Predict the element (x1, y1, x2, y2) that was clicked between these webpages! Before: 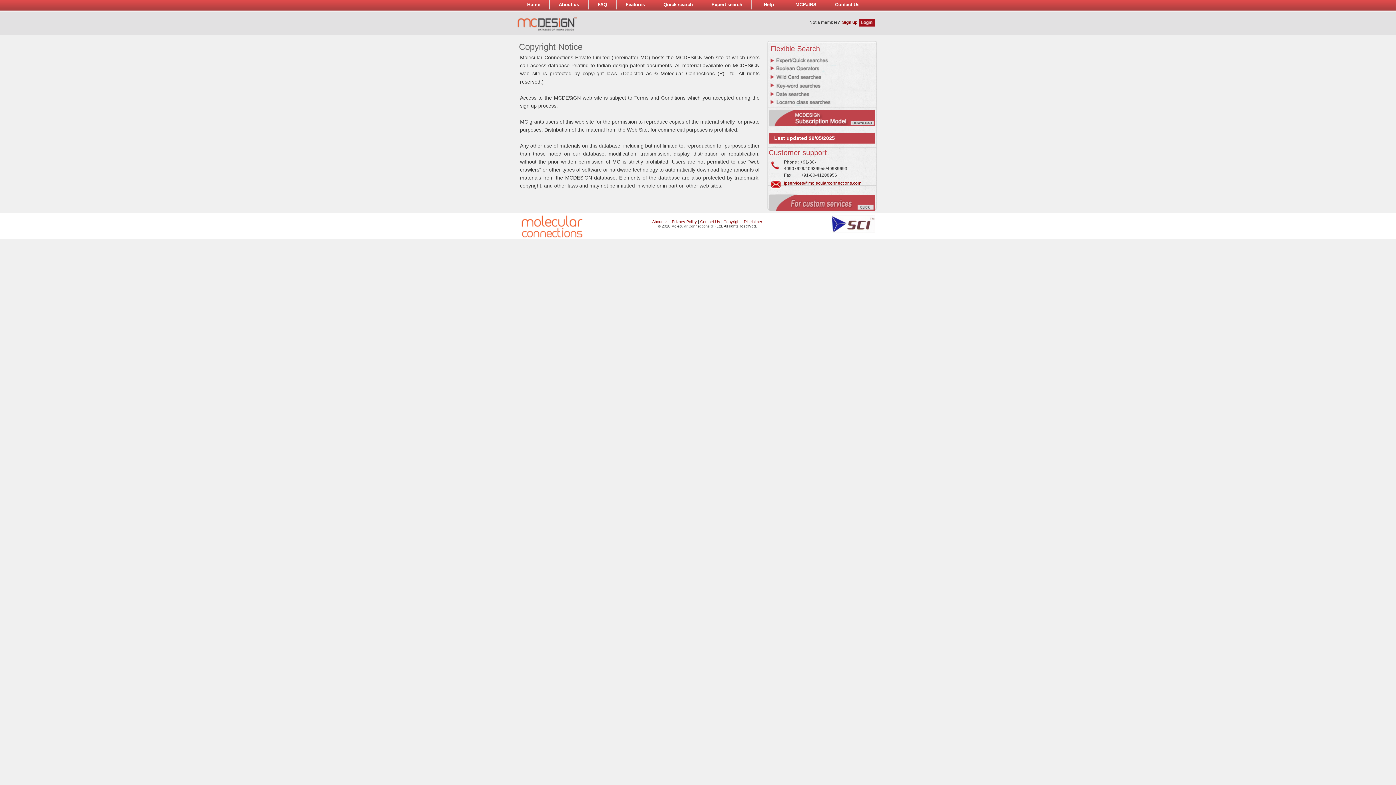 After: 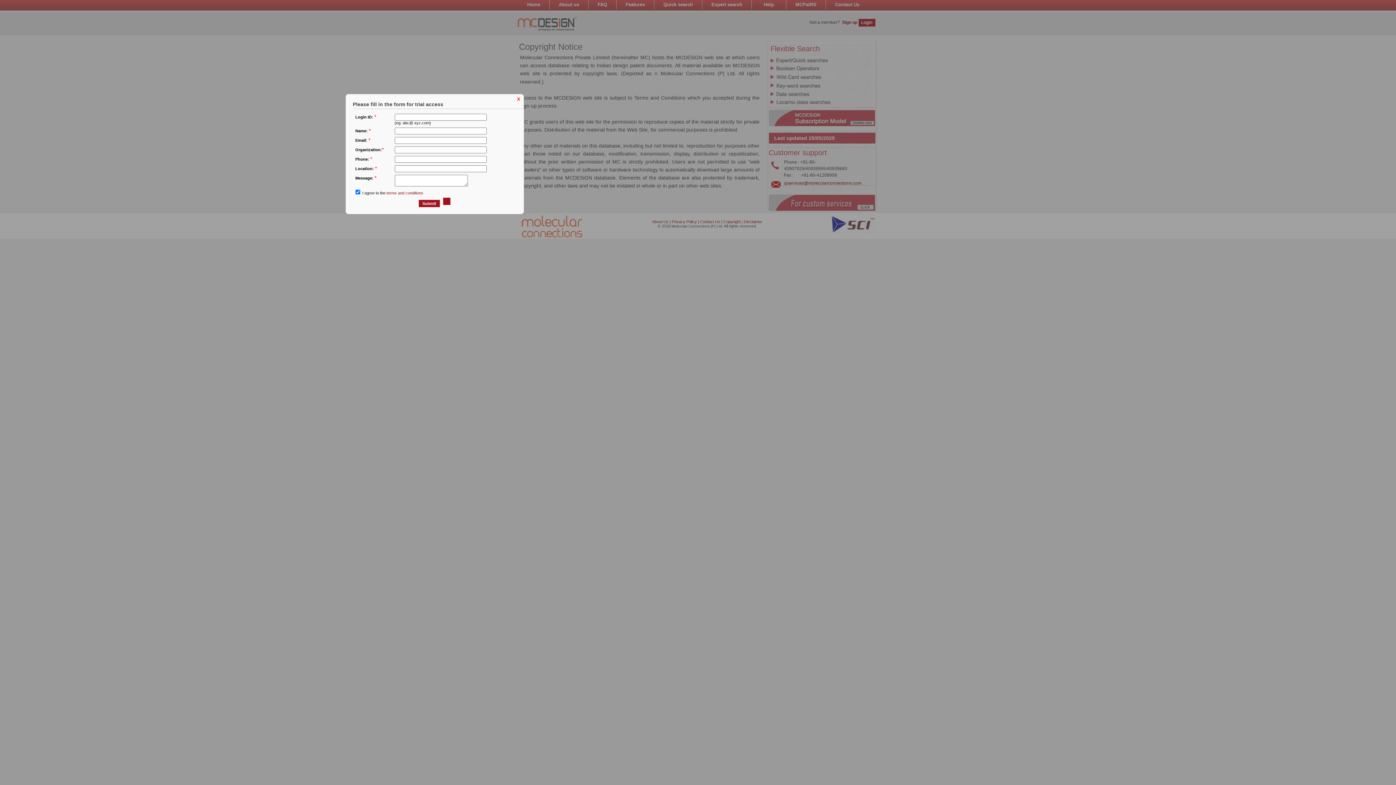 Action: label:  Sign up bbox: (841, 19, 857, 24)